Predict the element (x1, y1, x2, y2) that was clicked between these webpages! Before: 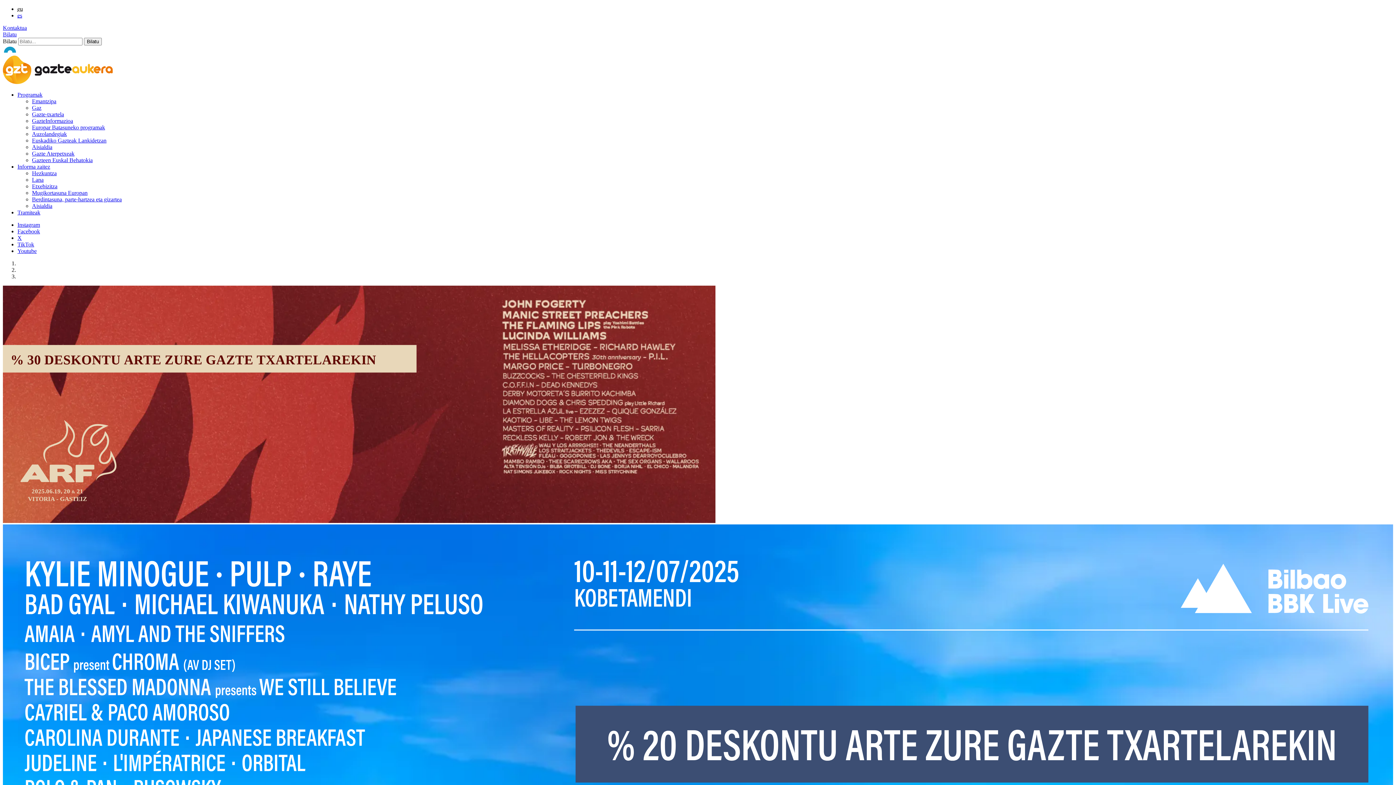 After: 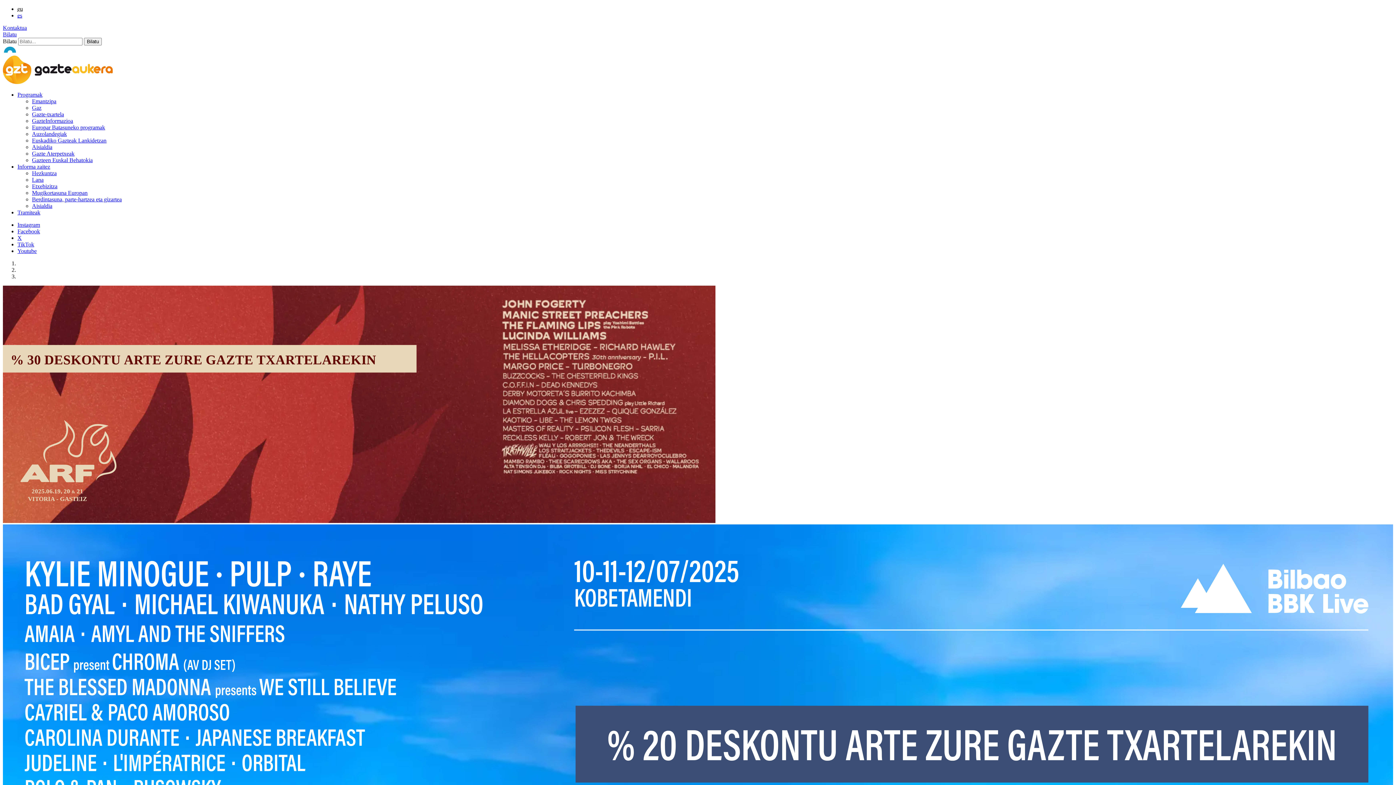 Action: bbox: (17, 228, 40, 234) label: Facebook